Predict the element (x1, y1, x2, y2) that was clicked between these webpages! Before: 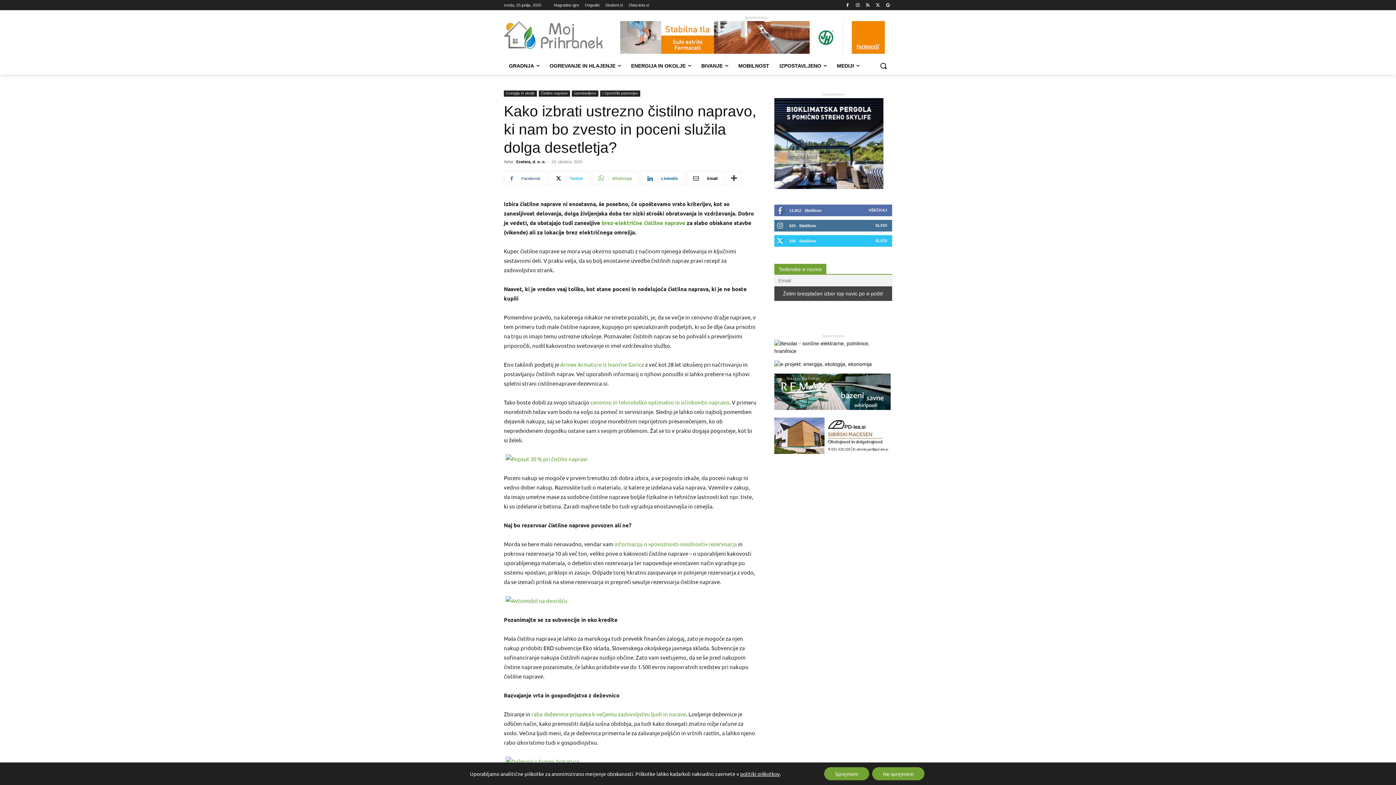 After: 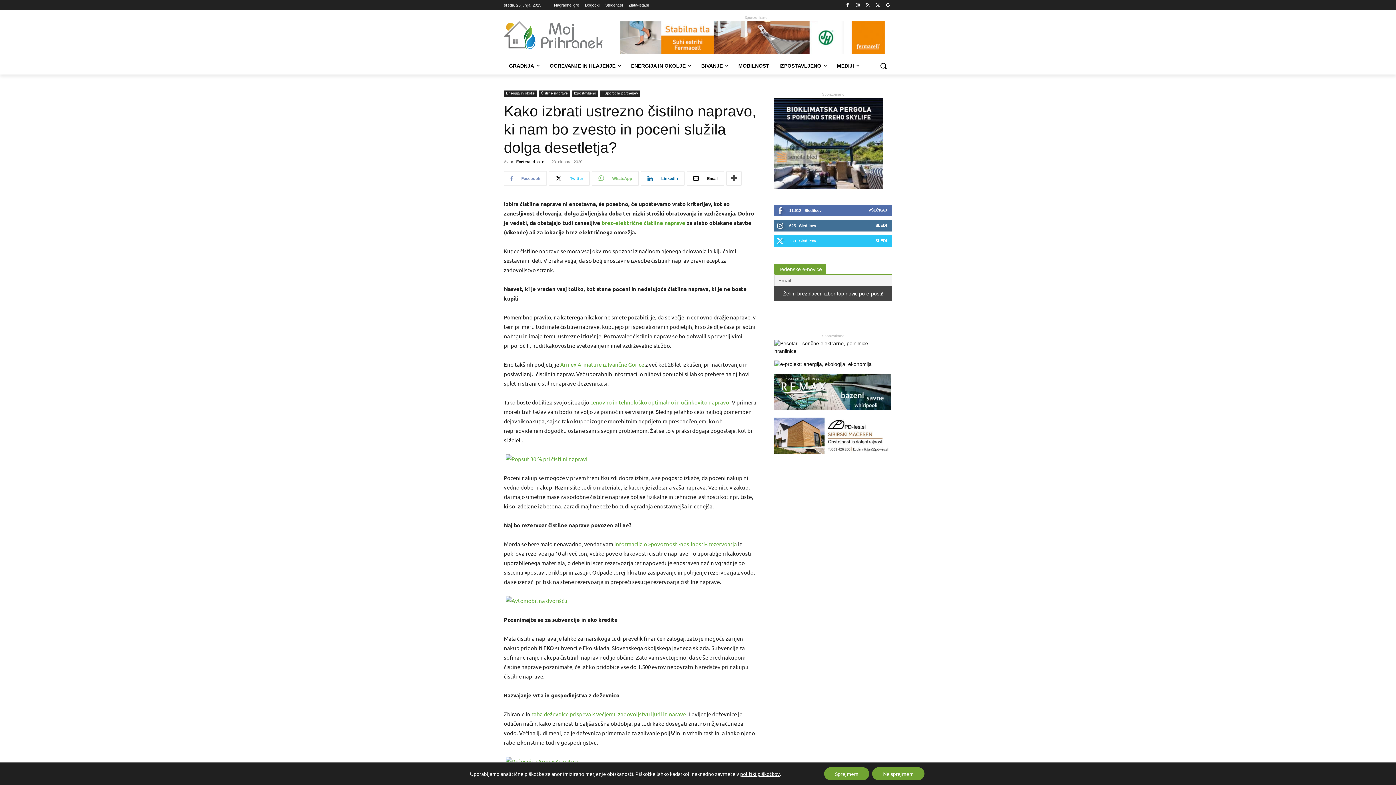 Action: bbox: (504, 171, 546, 185) label: Facebook